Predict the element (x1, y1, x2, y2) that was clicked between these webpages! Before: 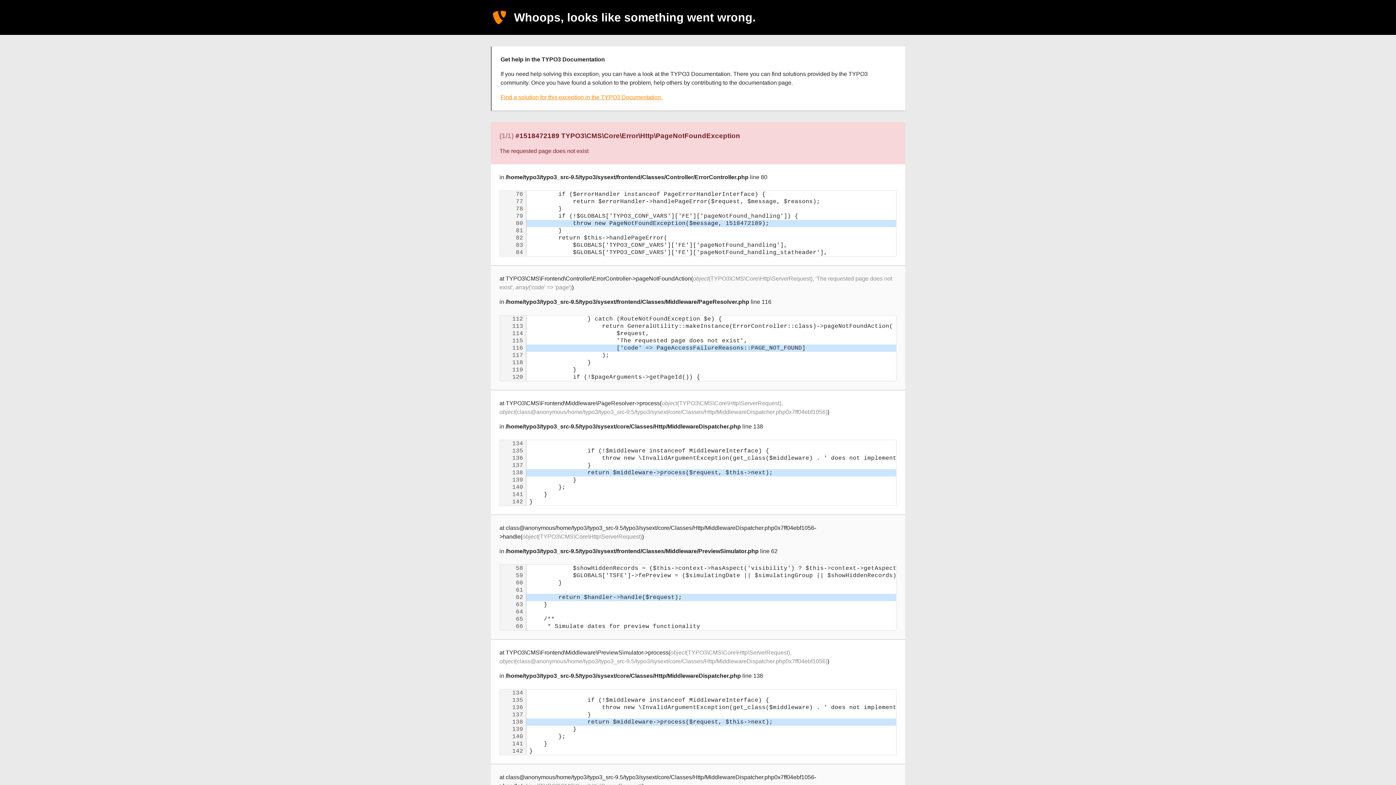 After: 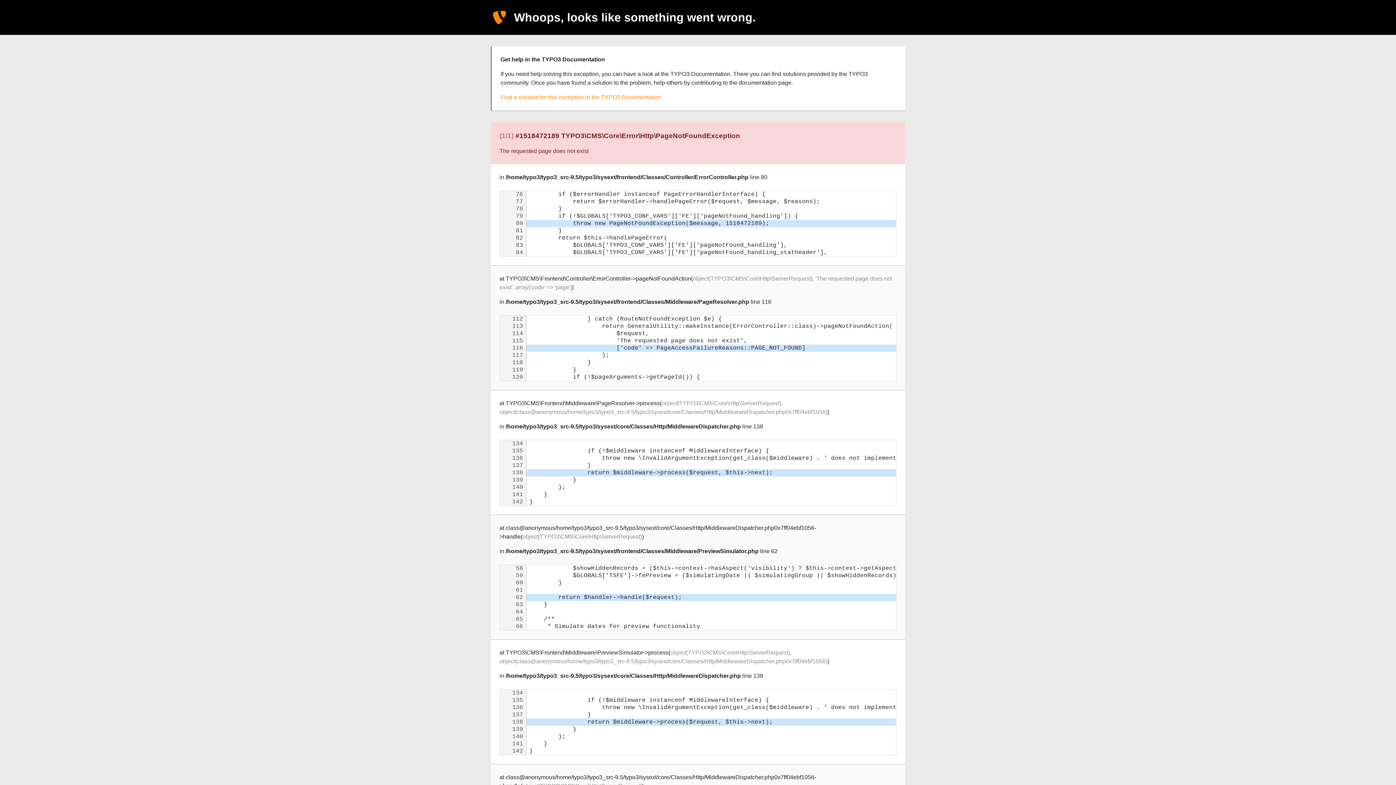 Action: label: Find a solution for this exception in the TYPO3 Documentation. bbox: (500, 94, 662, 100)